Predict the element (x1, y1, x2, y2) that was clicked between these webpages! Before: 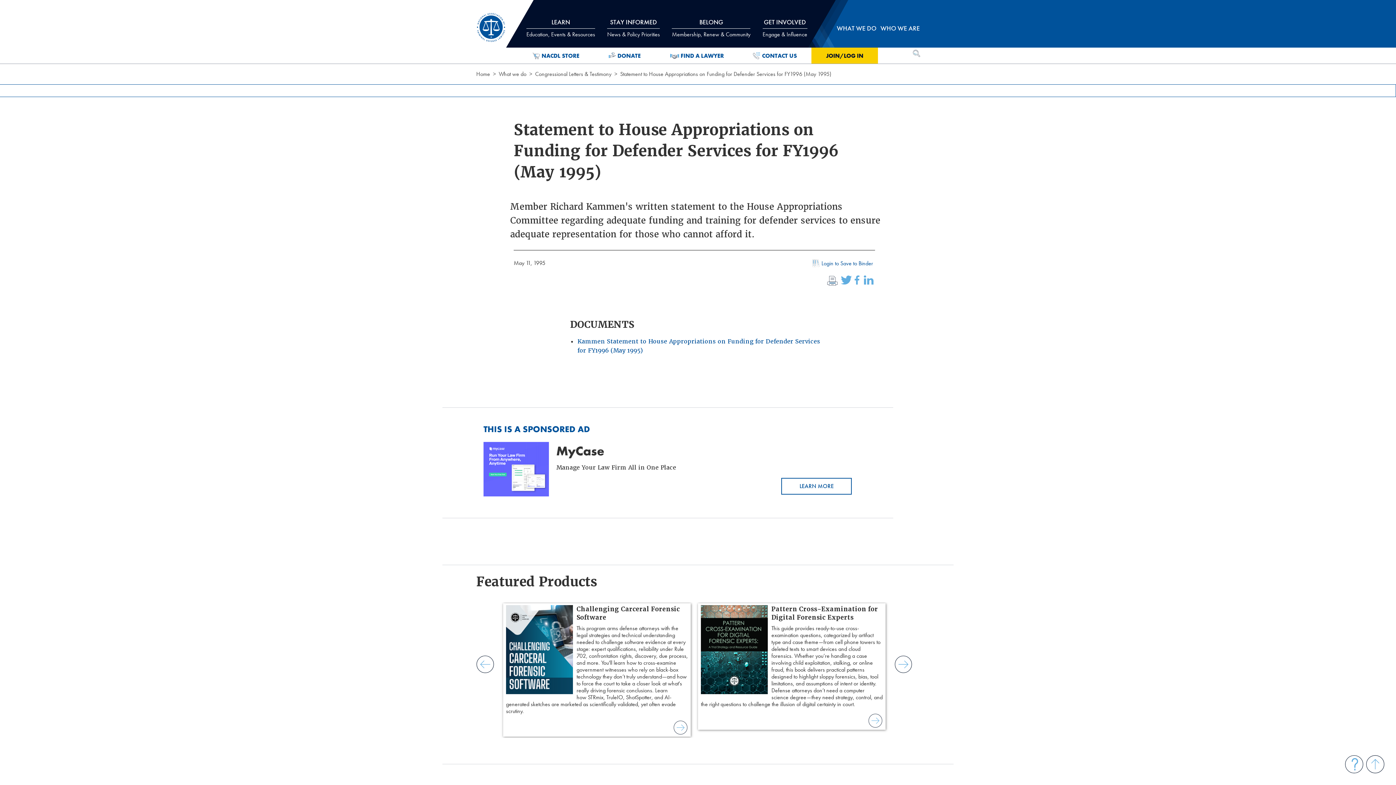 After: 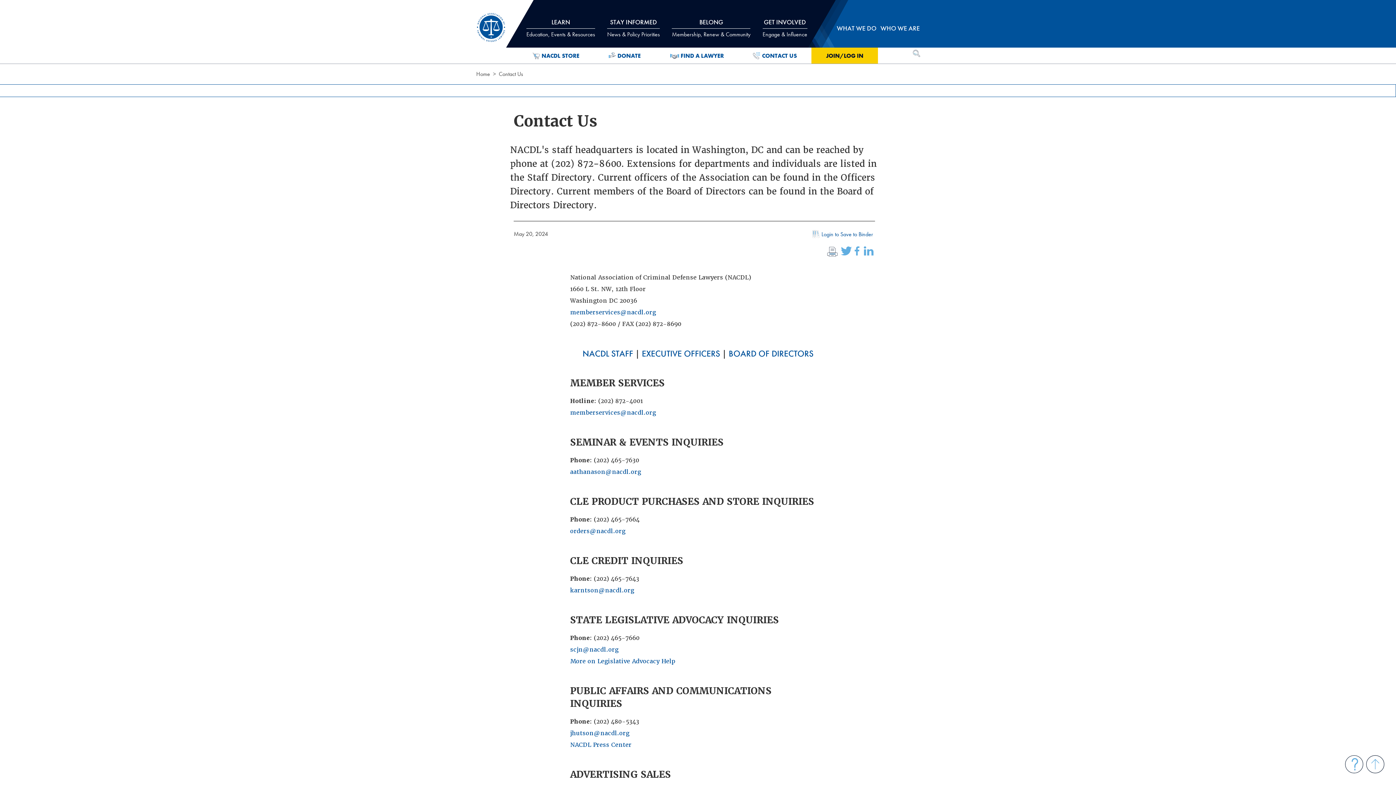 Action: label: CONTACT US bbox: (753, 51, 797, 60)